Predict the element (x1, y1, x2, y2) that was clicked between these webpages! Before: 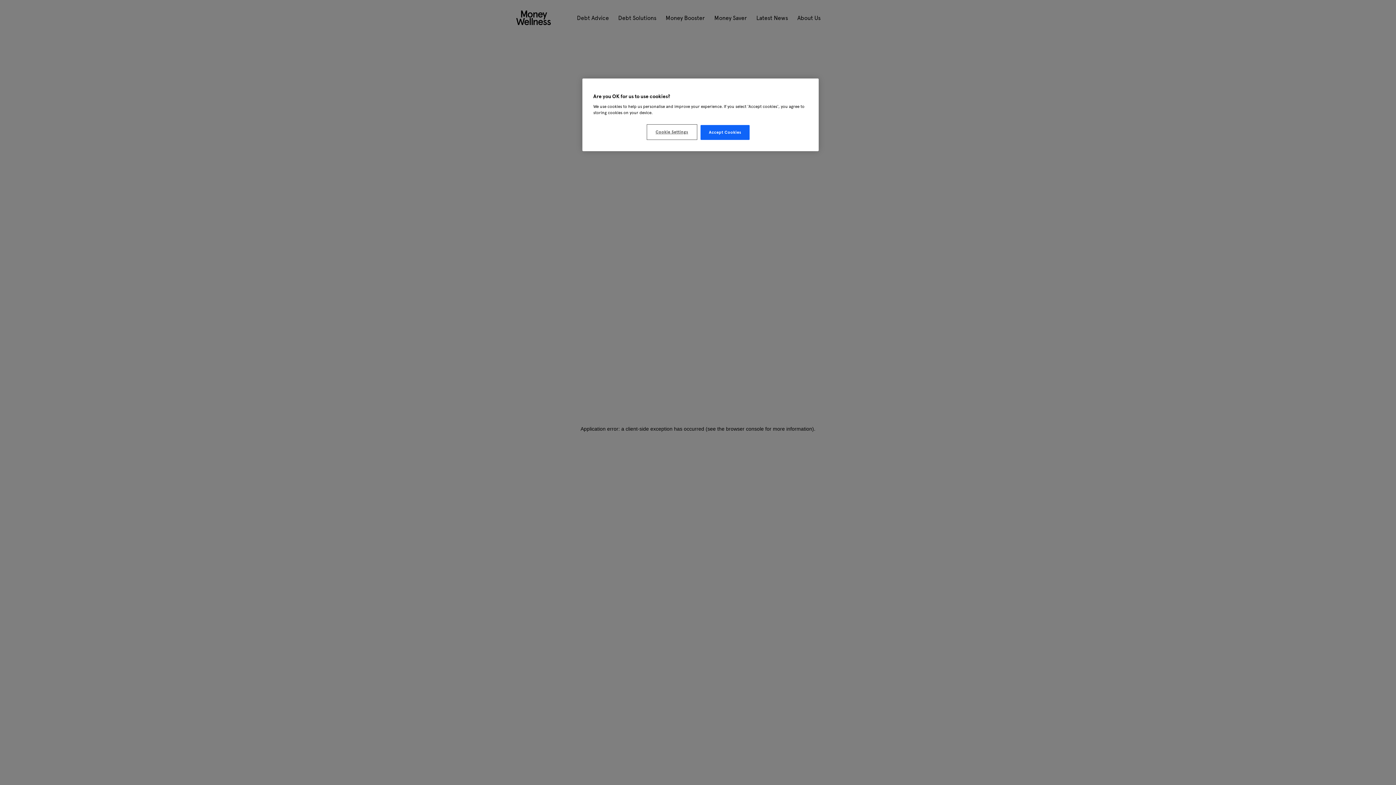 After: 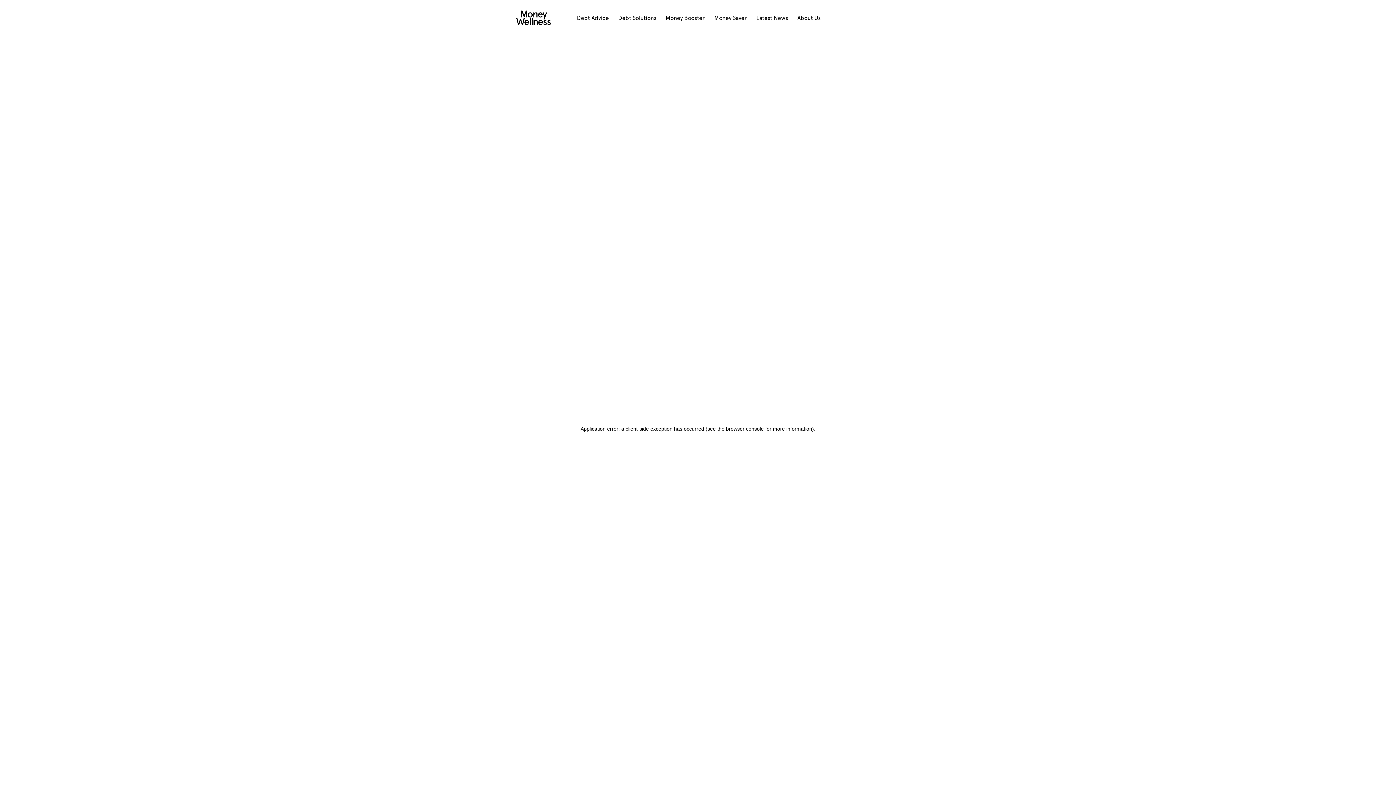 Action: bbox: (700, 125, 749, 140) label: Accept Cookies